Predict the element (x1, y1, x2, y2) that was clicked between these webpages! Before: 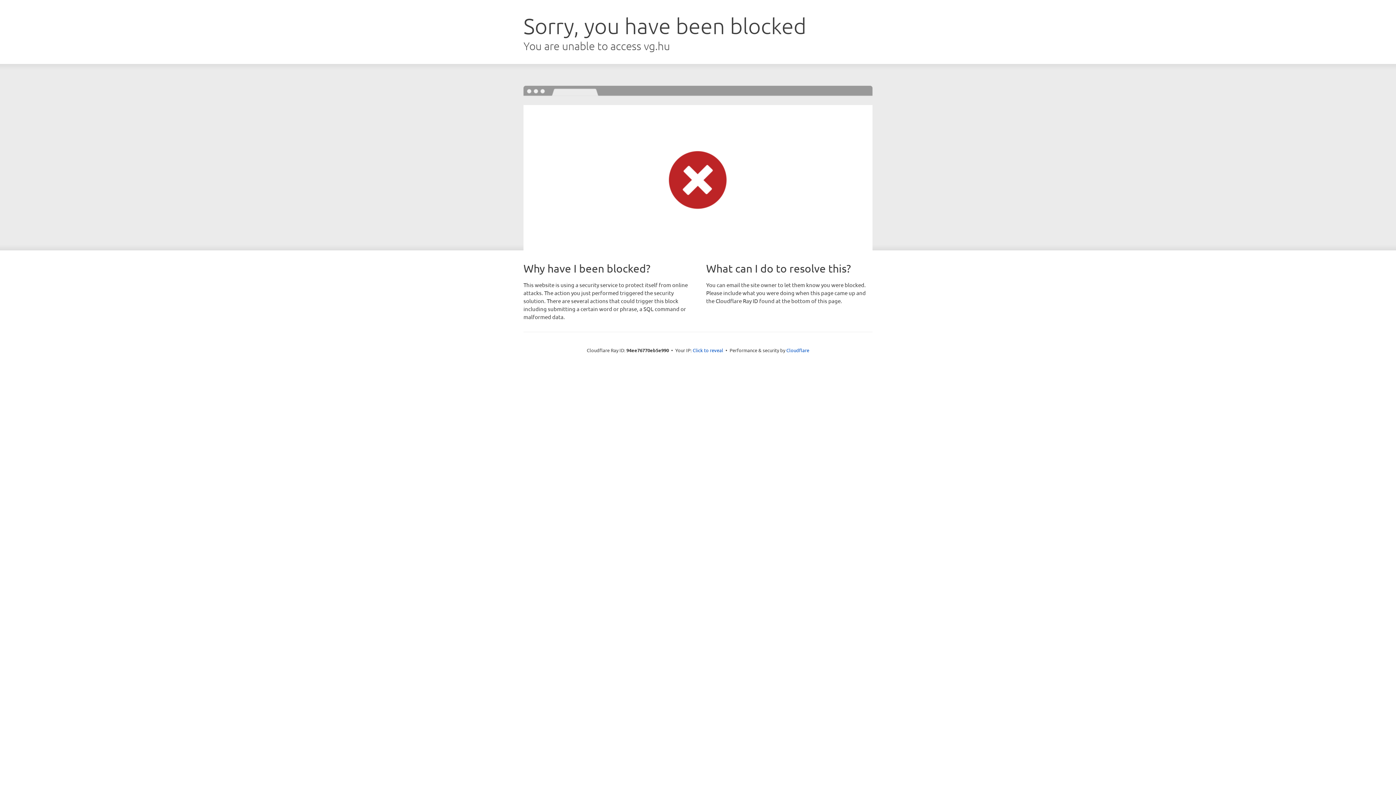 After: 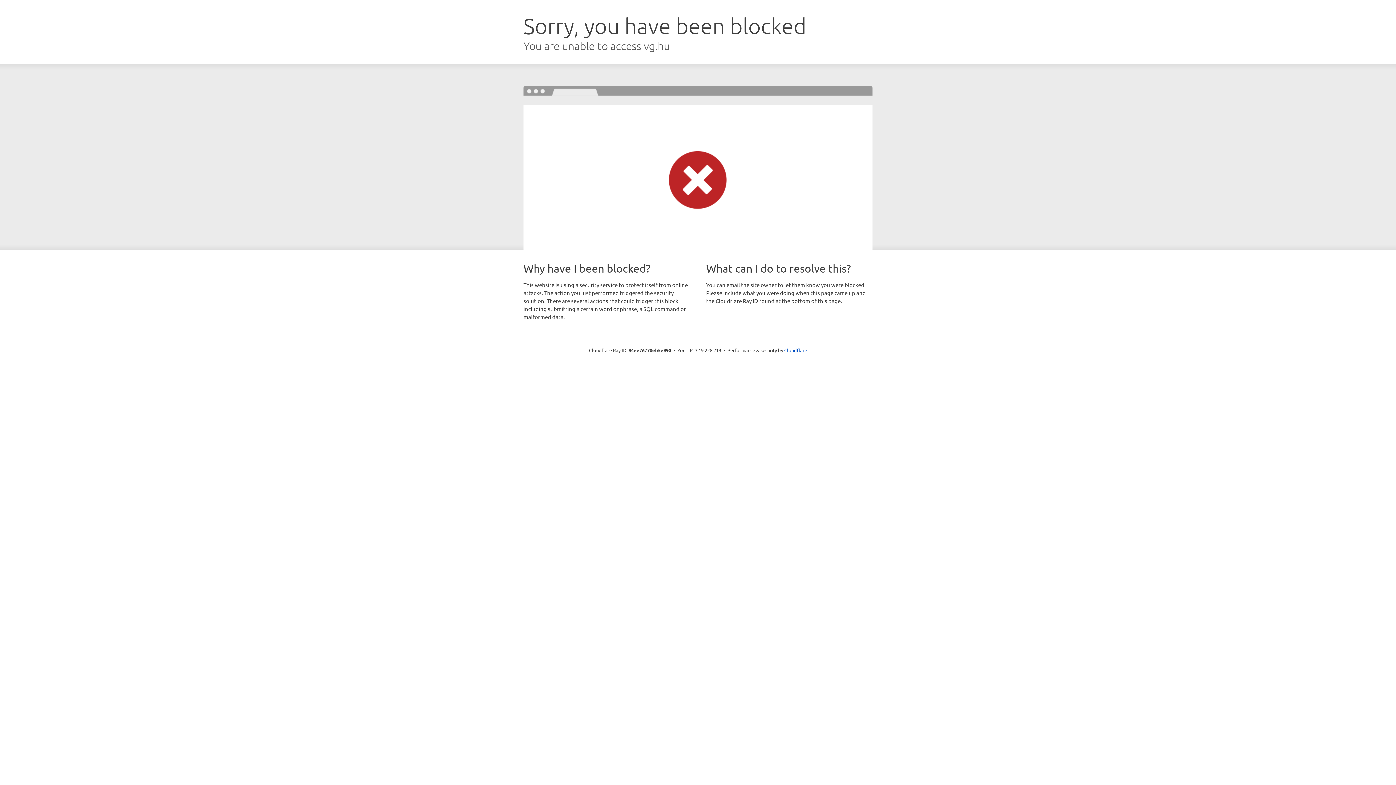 Action: bbox: (692, 346, 723, 353) label: Click to reveal